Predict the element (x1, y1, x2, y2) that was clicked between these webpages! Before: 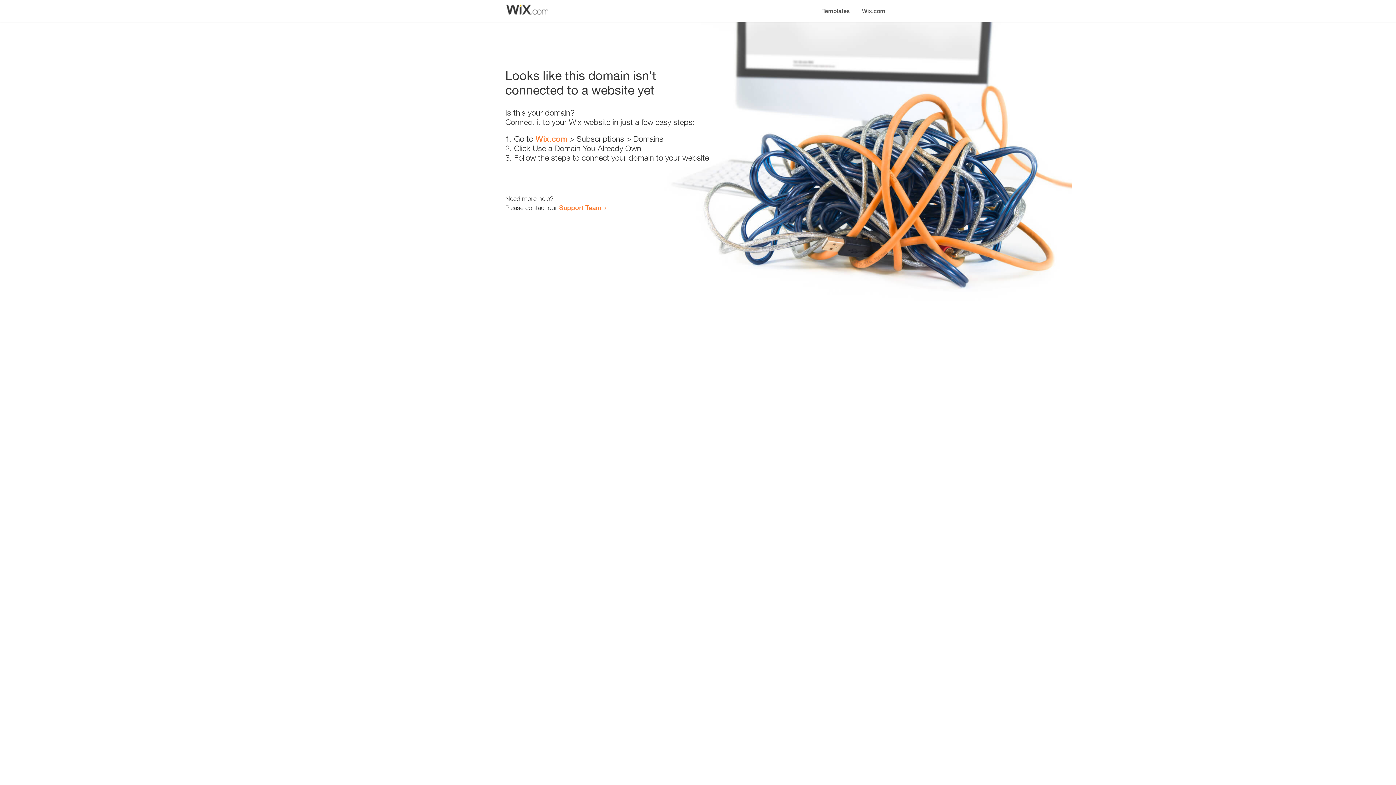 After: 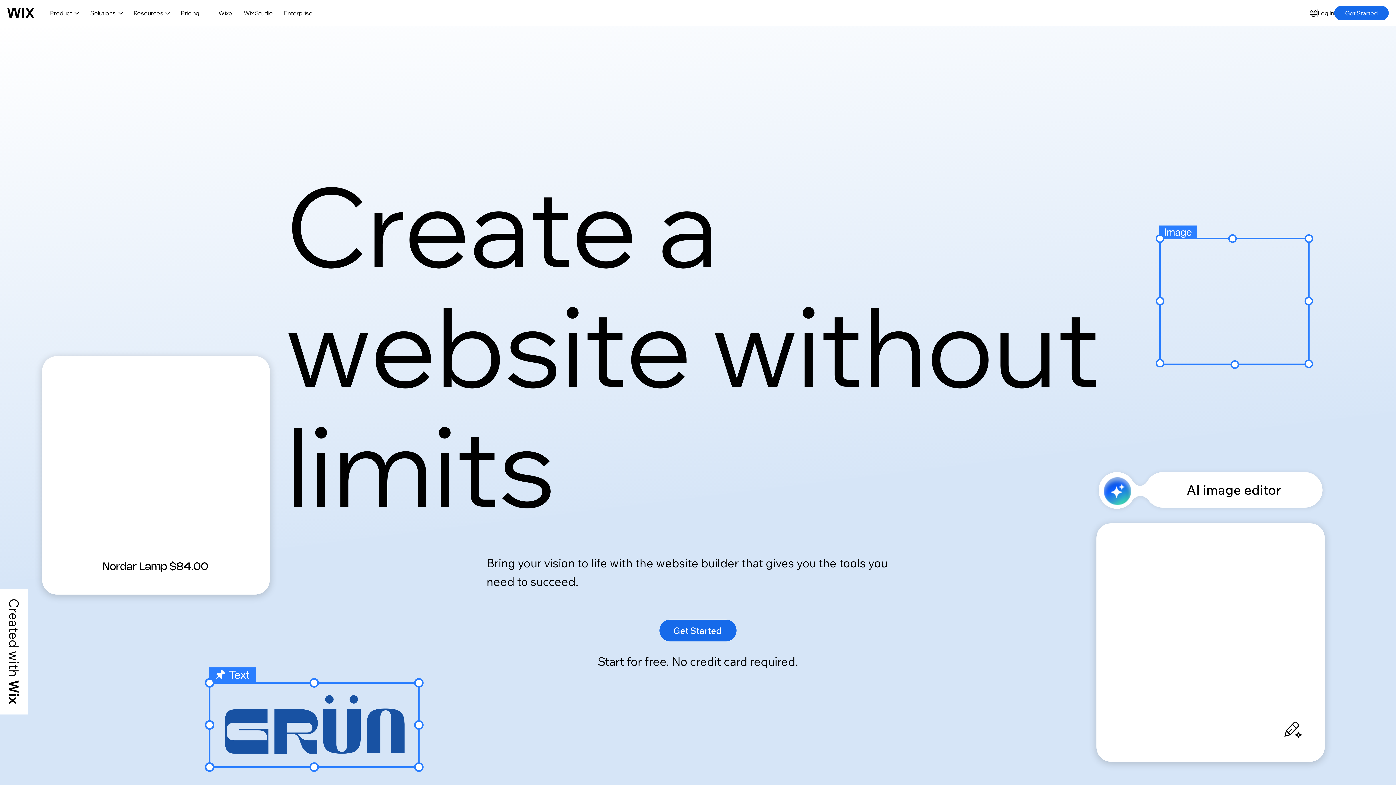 Action: bbox: (856, 0, 890, 14) label: Wix.com